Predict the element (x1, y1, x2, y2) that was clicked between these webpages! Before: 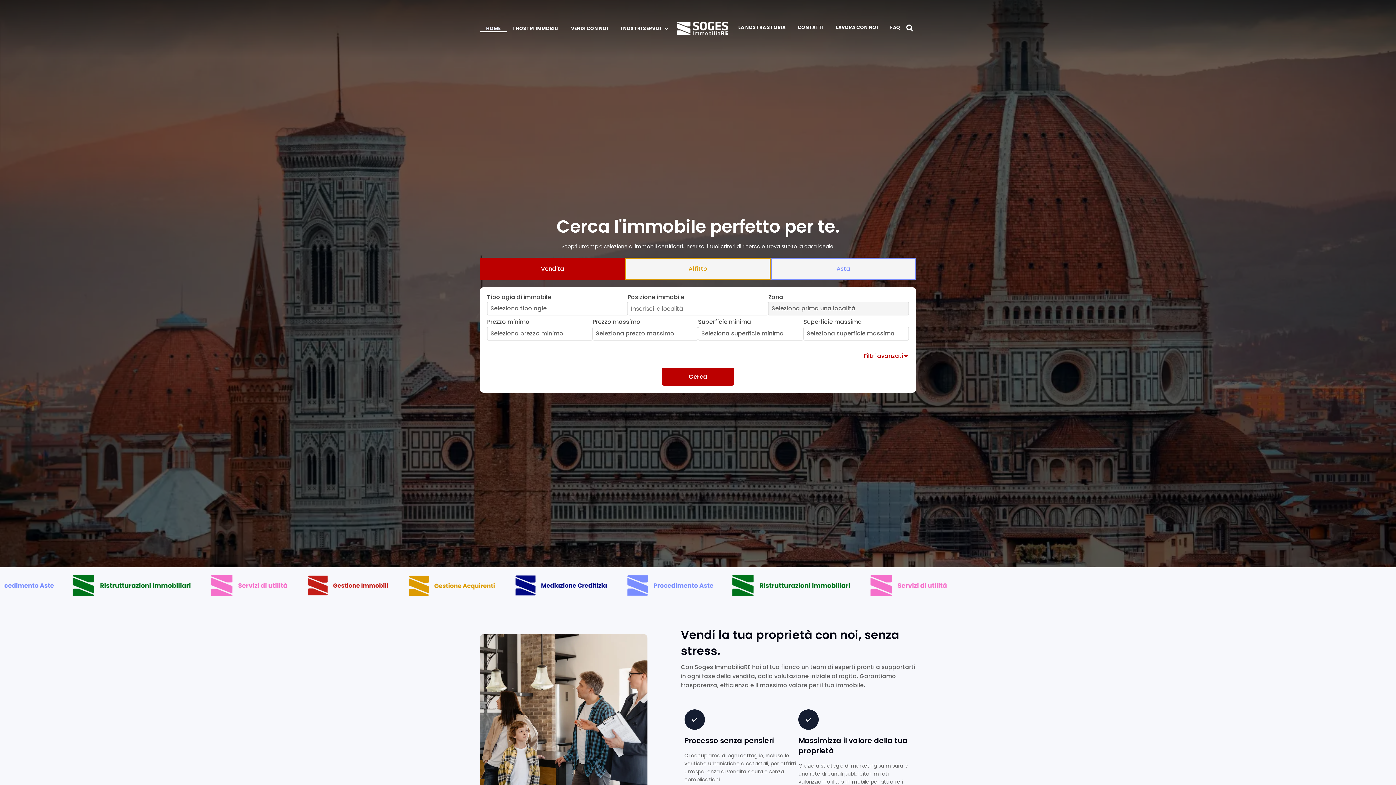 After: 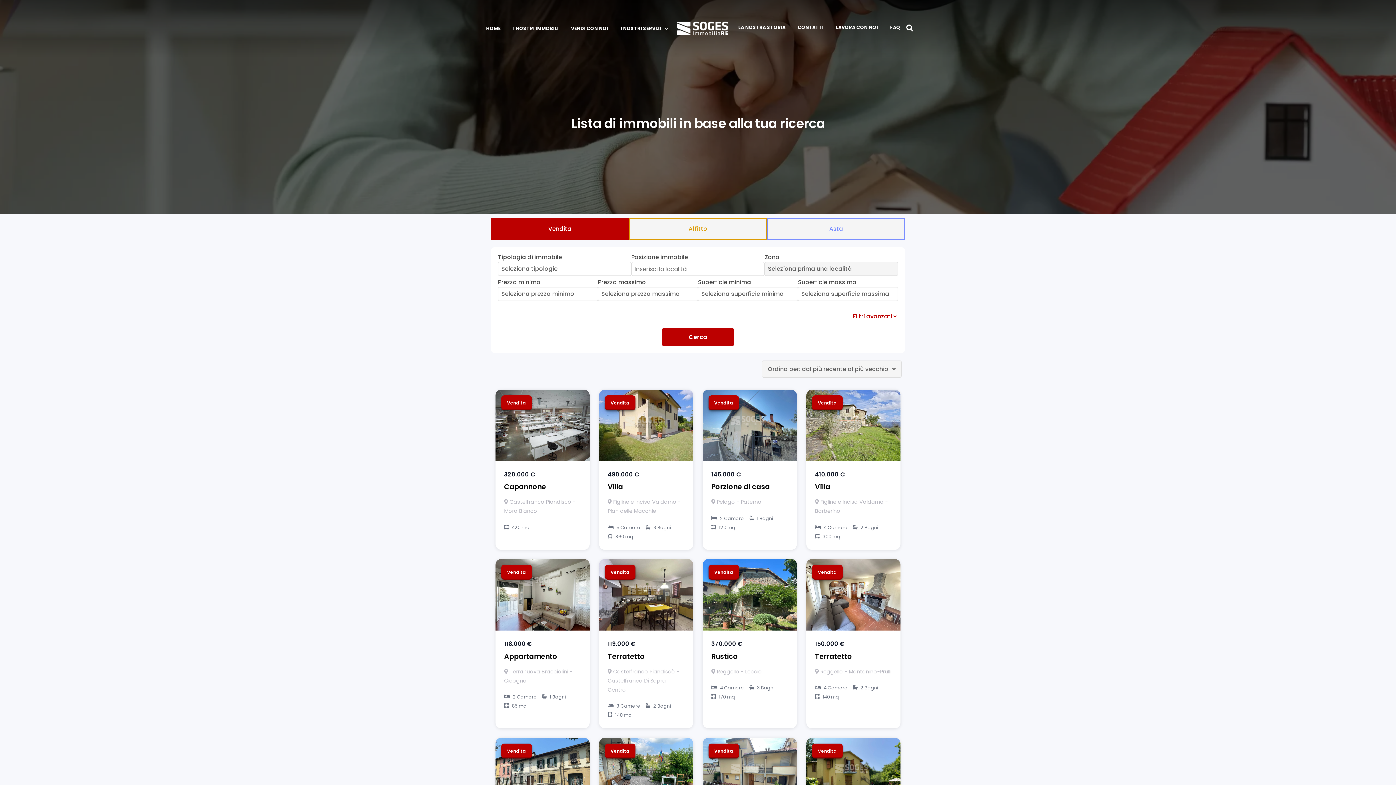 Action: label: Cerca bbox: (661, 368, 734, 385)